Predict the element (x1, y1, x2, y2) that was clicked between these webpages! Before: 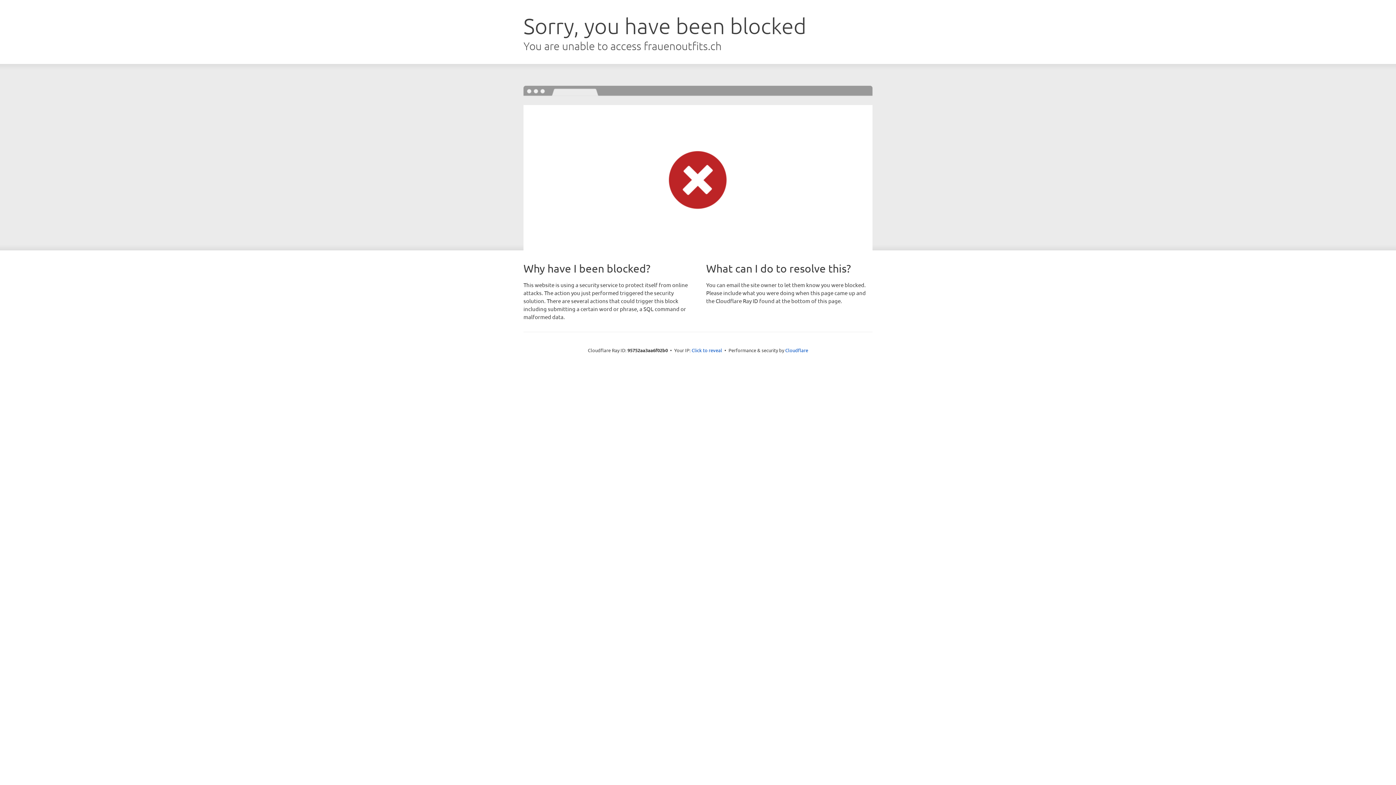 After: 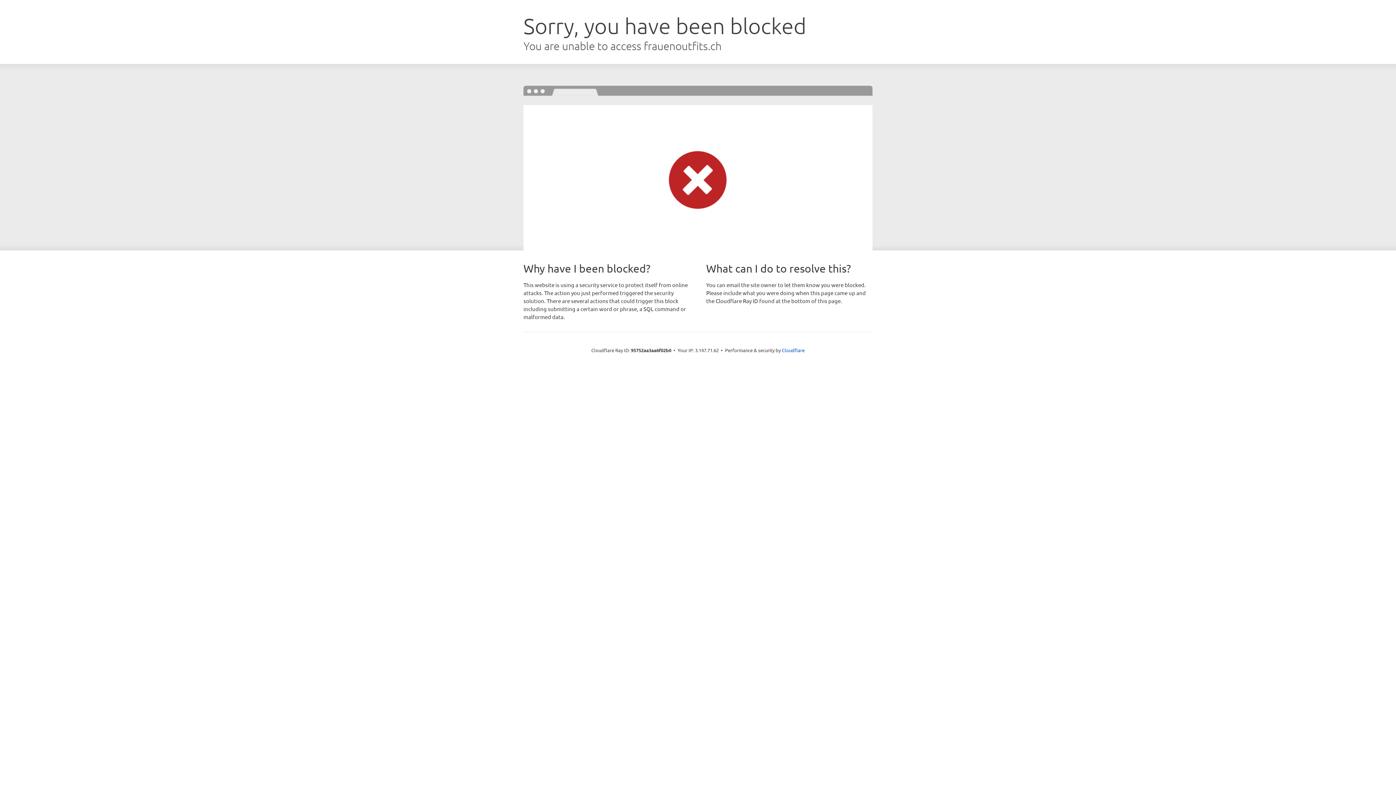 Action: label: Click to reveal bbox: (691, 346, 722, 353)